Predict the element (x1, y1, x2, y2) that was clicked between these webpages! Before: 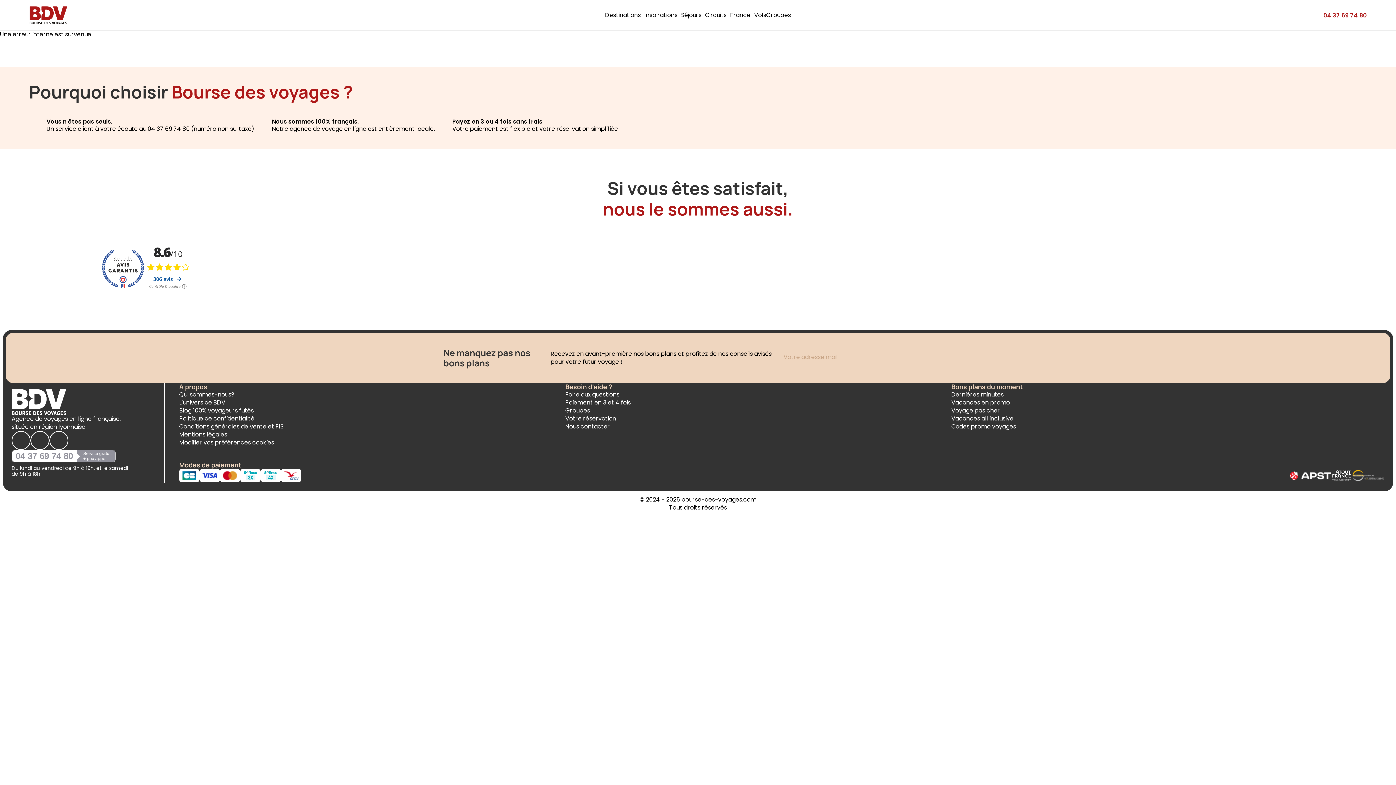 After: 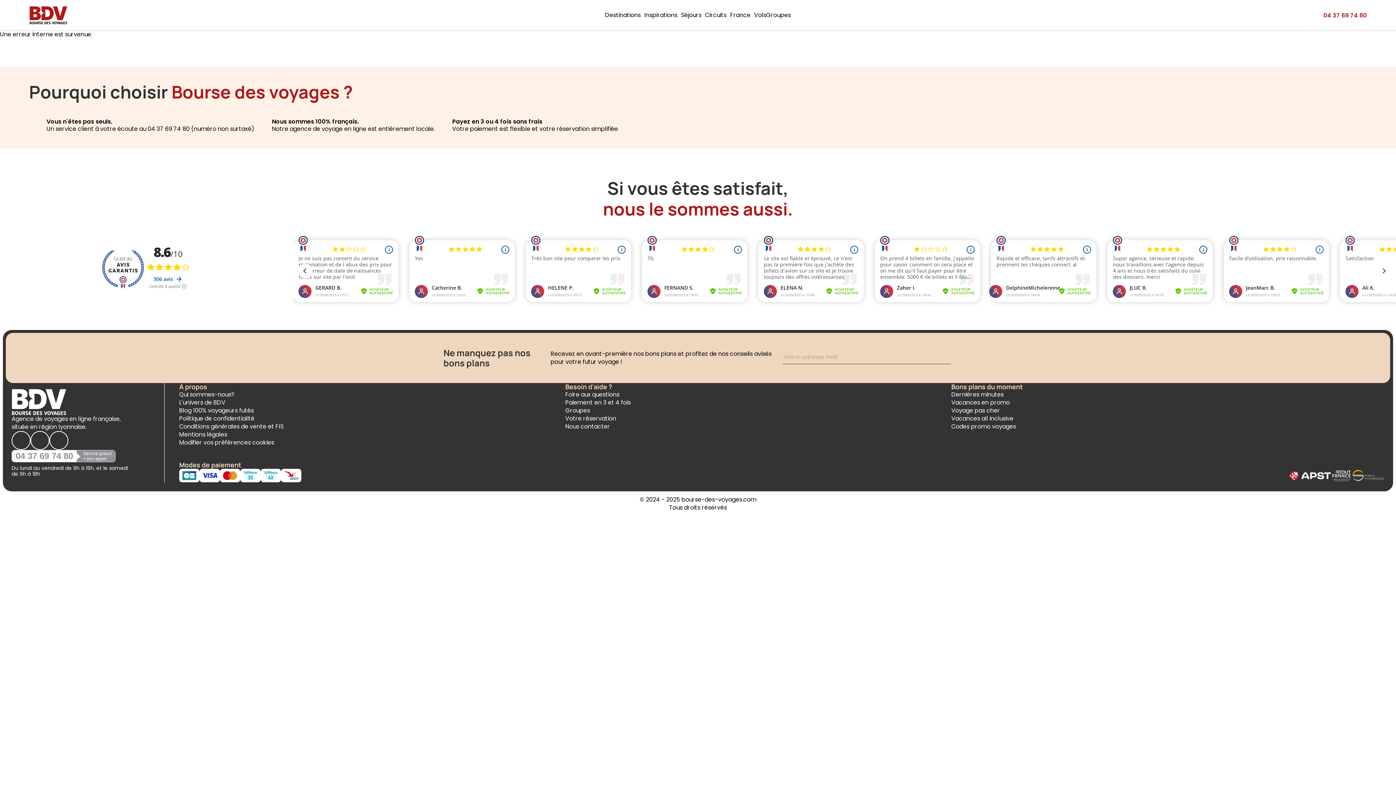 Action: bbox: (49, 431, 68, 450) label: Nous suivre sur Youtube